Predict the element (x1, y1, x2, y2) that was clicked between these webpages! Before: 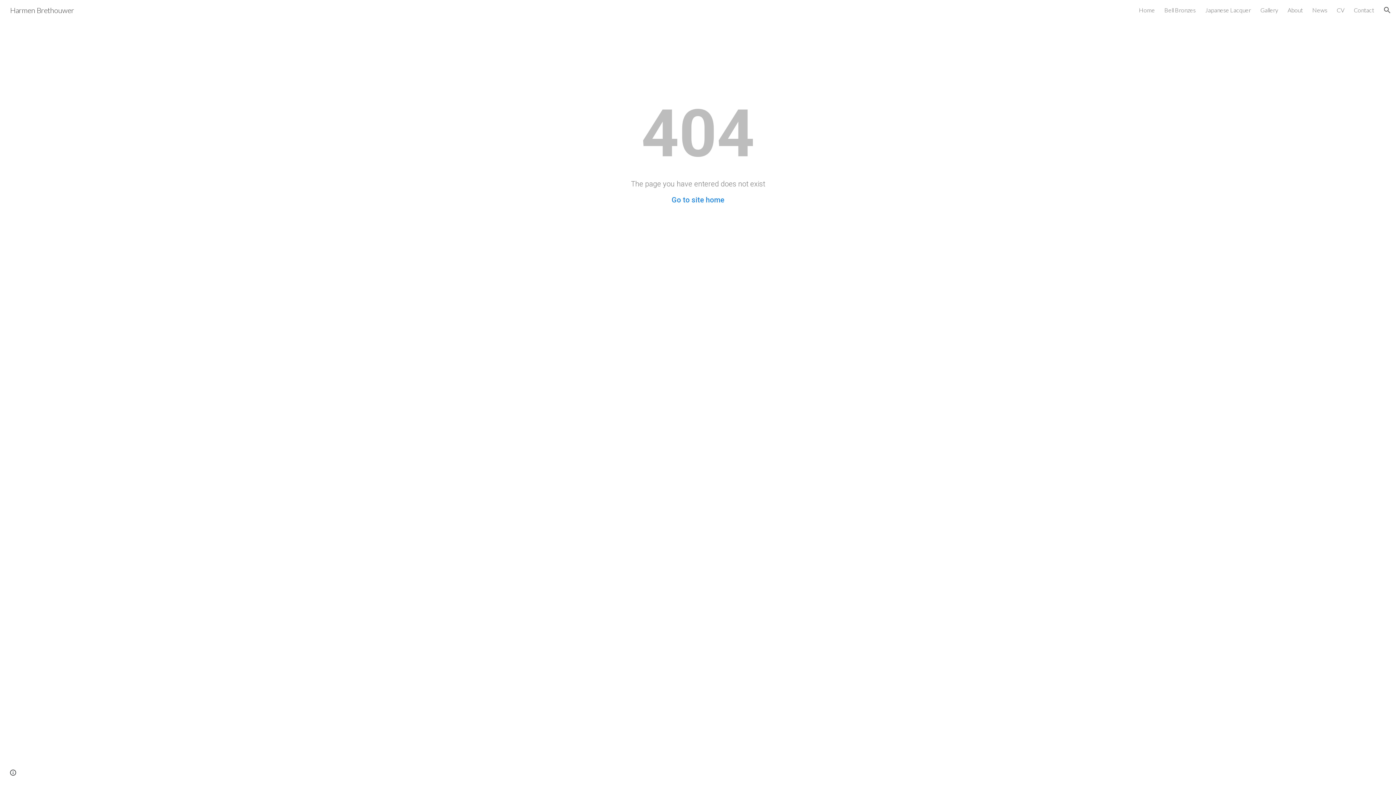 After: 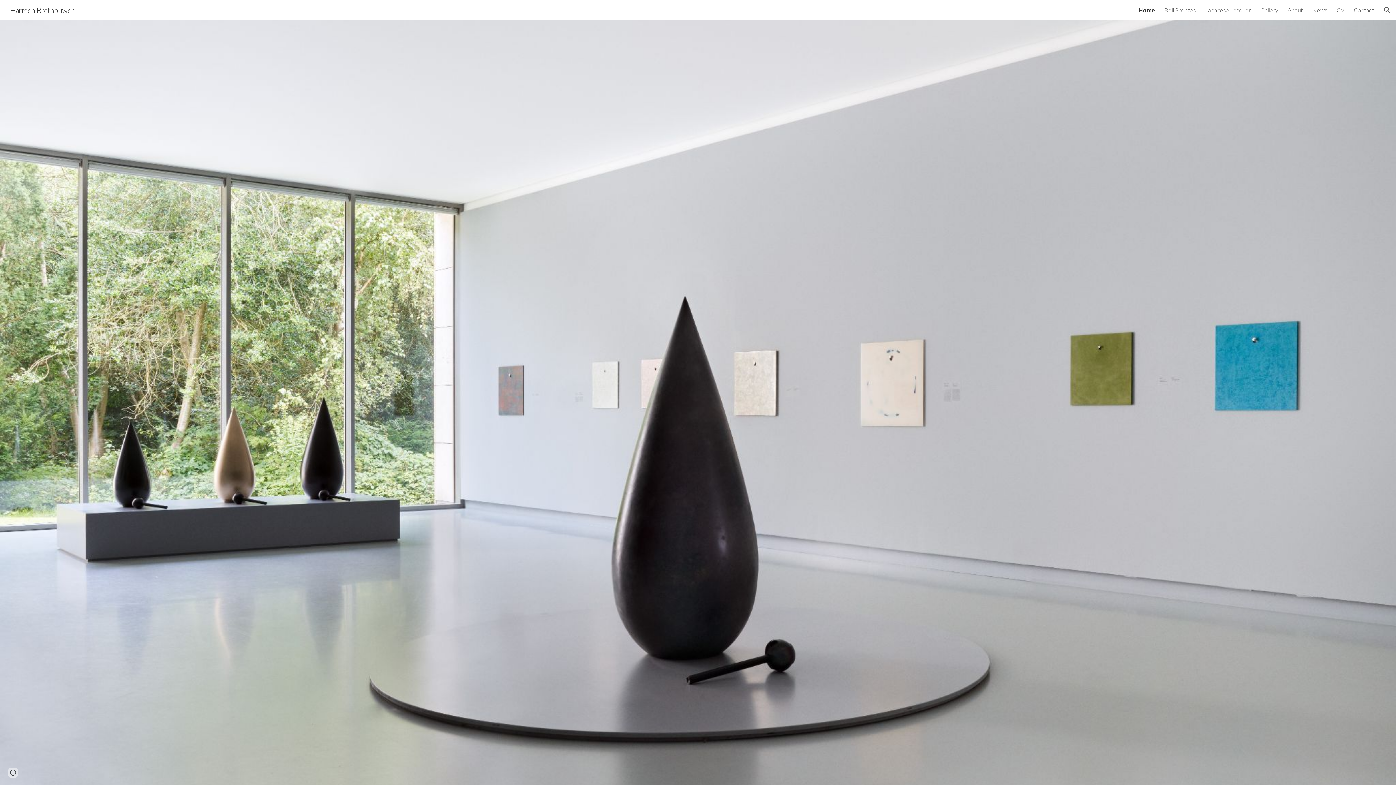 Action: label: Go to site home bbox: (671, 195, 724, 204)